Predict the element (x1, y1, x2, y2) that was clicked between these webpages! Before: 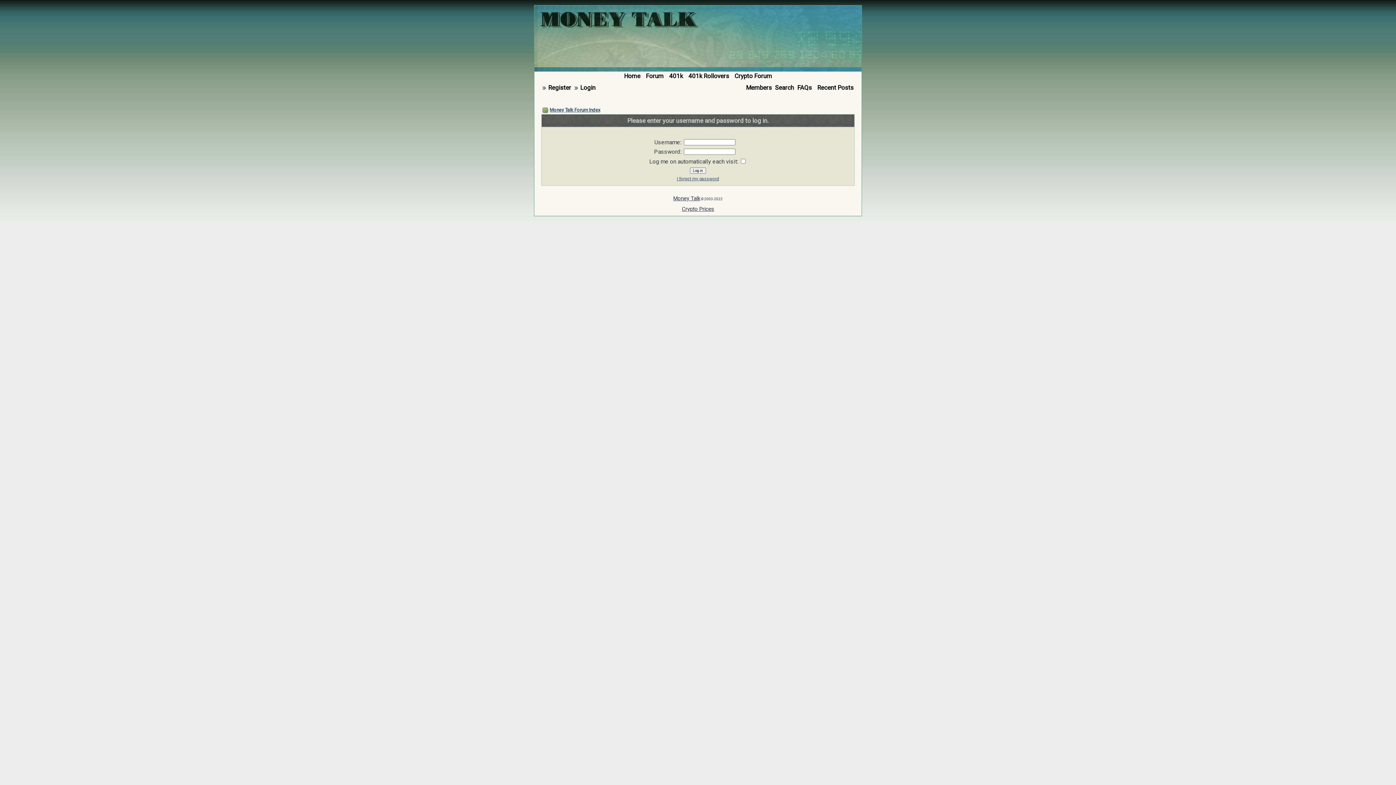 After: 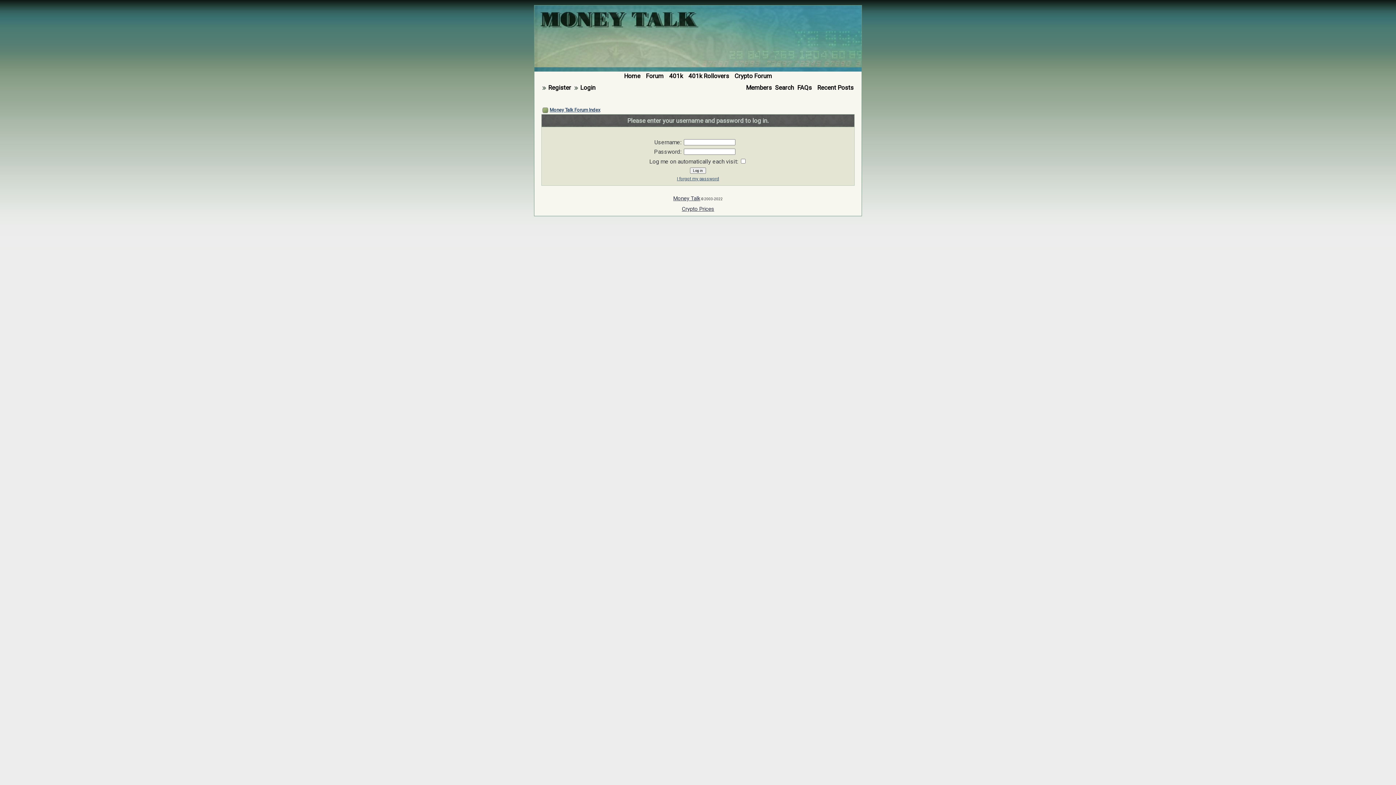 Action: bbox: (580, 84, 595, 91) label: Login